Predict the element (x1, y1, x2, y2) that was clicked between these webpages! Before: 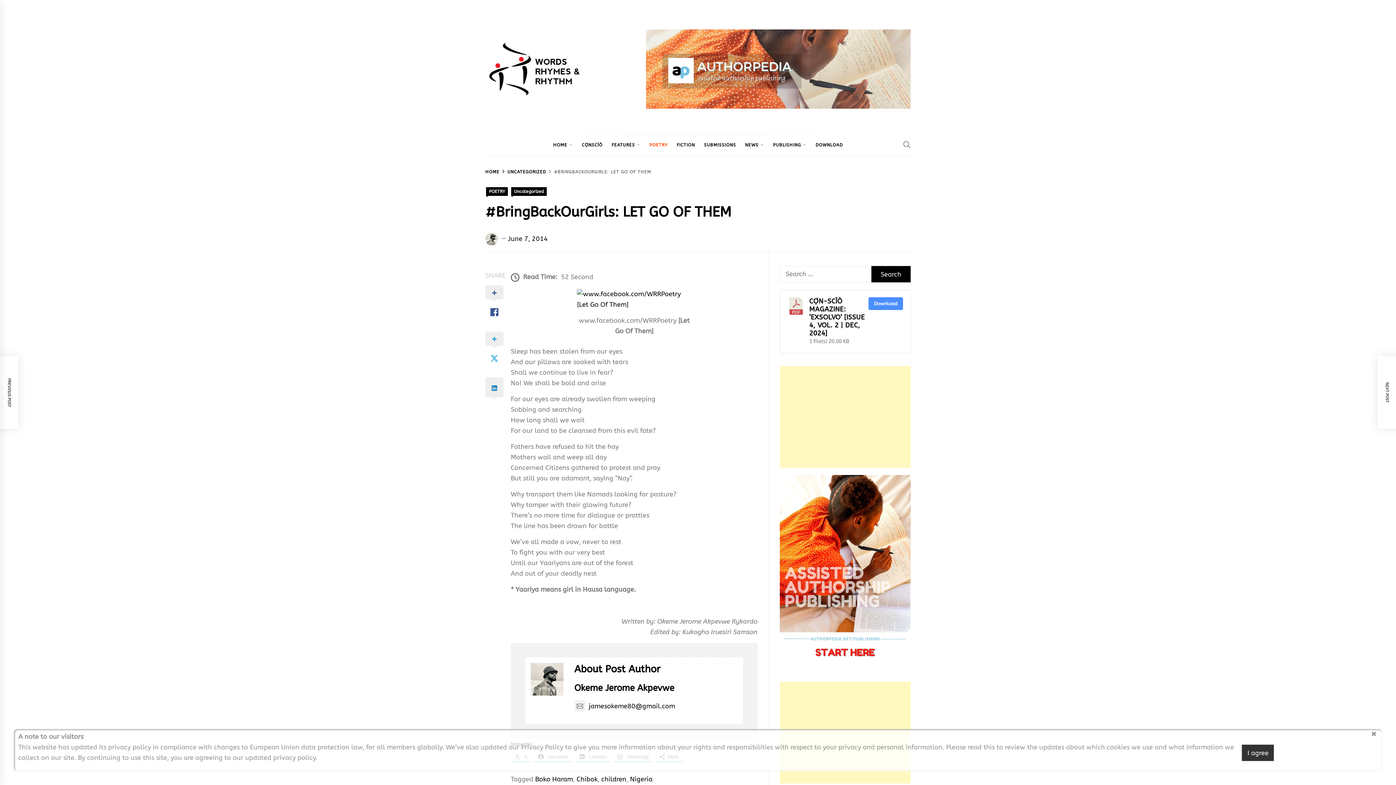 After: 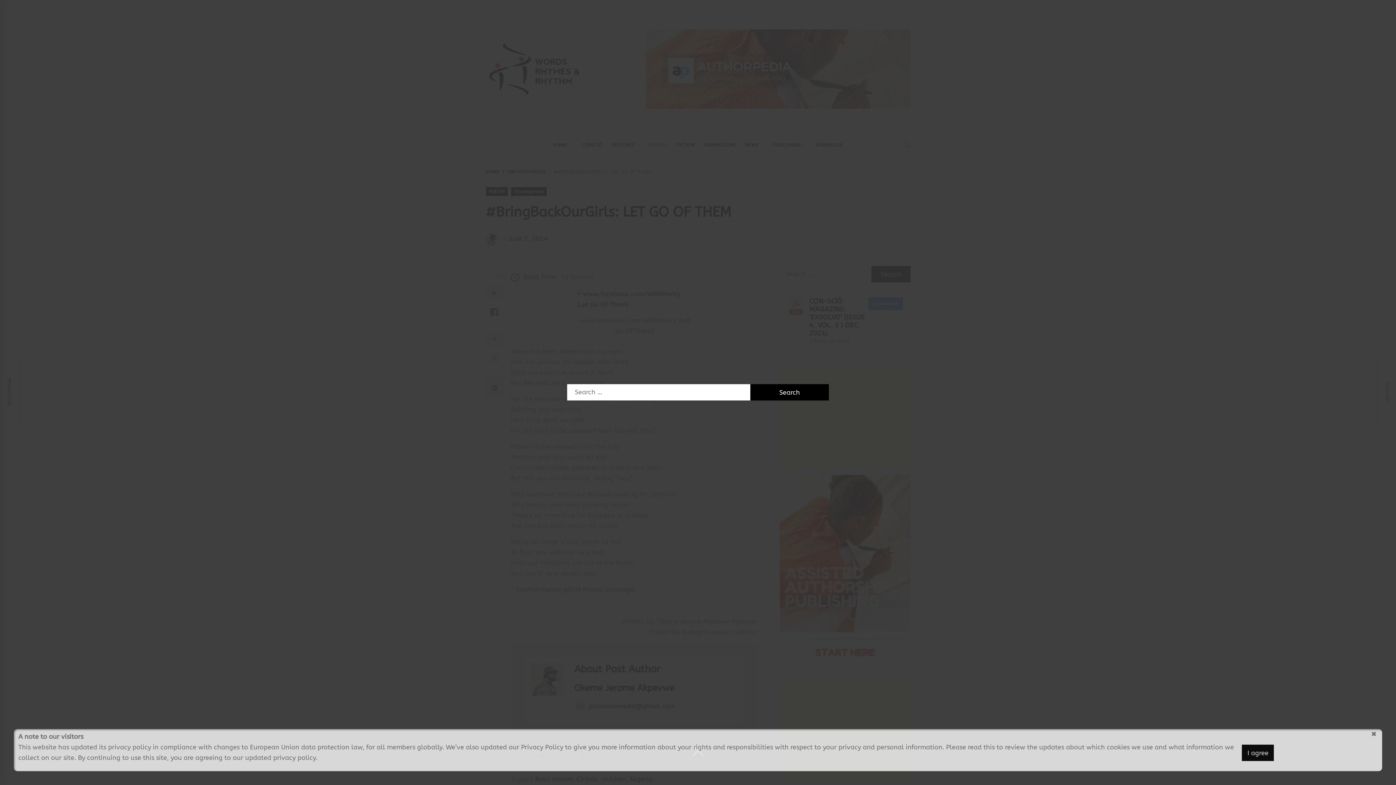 Action: bbox: (903, 134, 910, 154)